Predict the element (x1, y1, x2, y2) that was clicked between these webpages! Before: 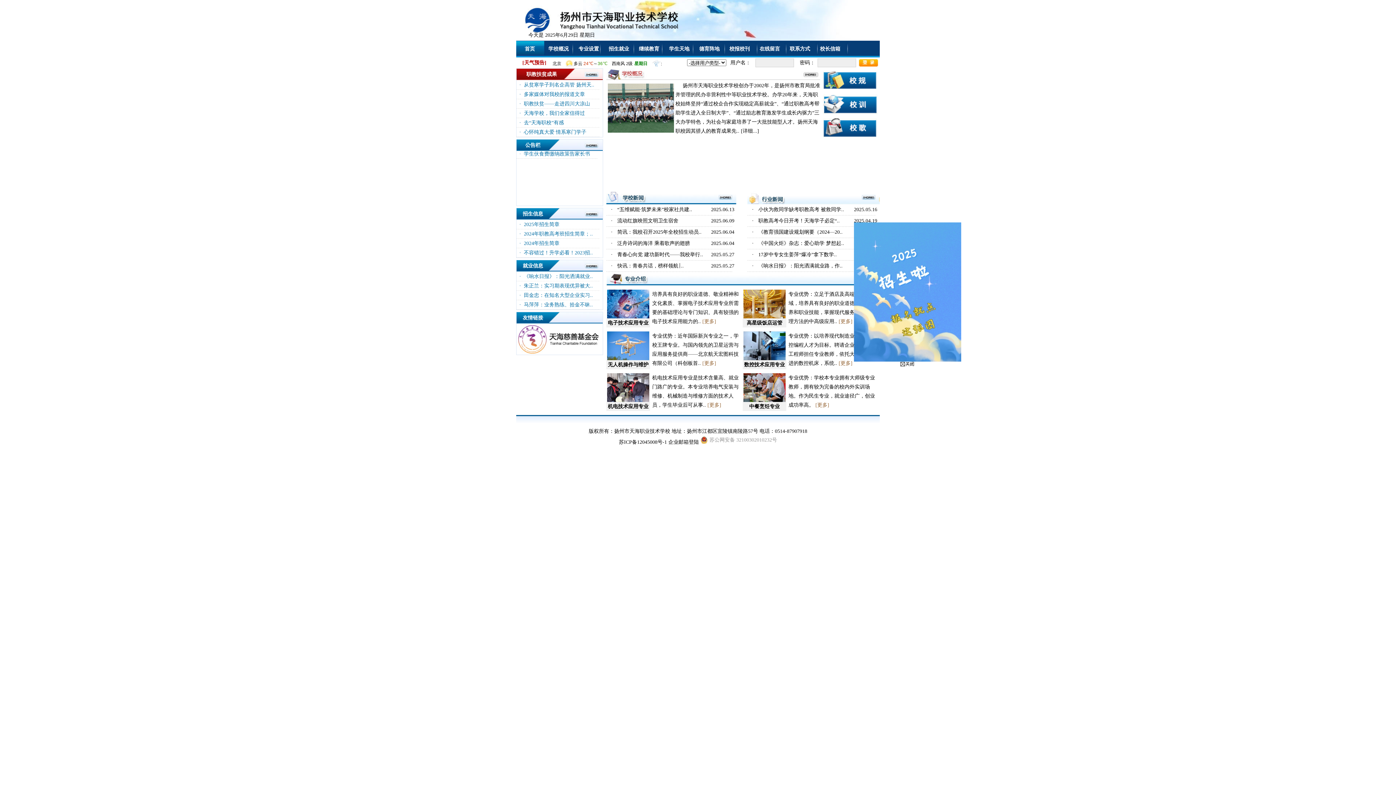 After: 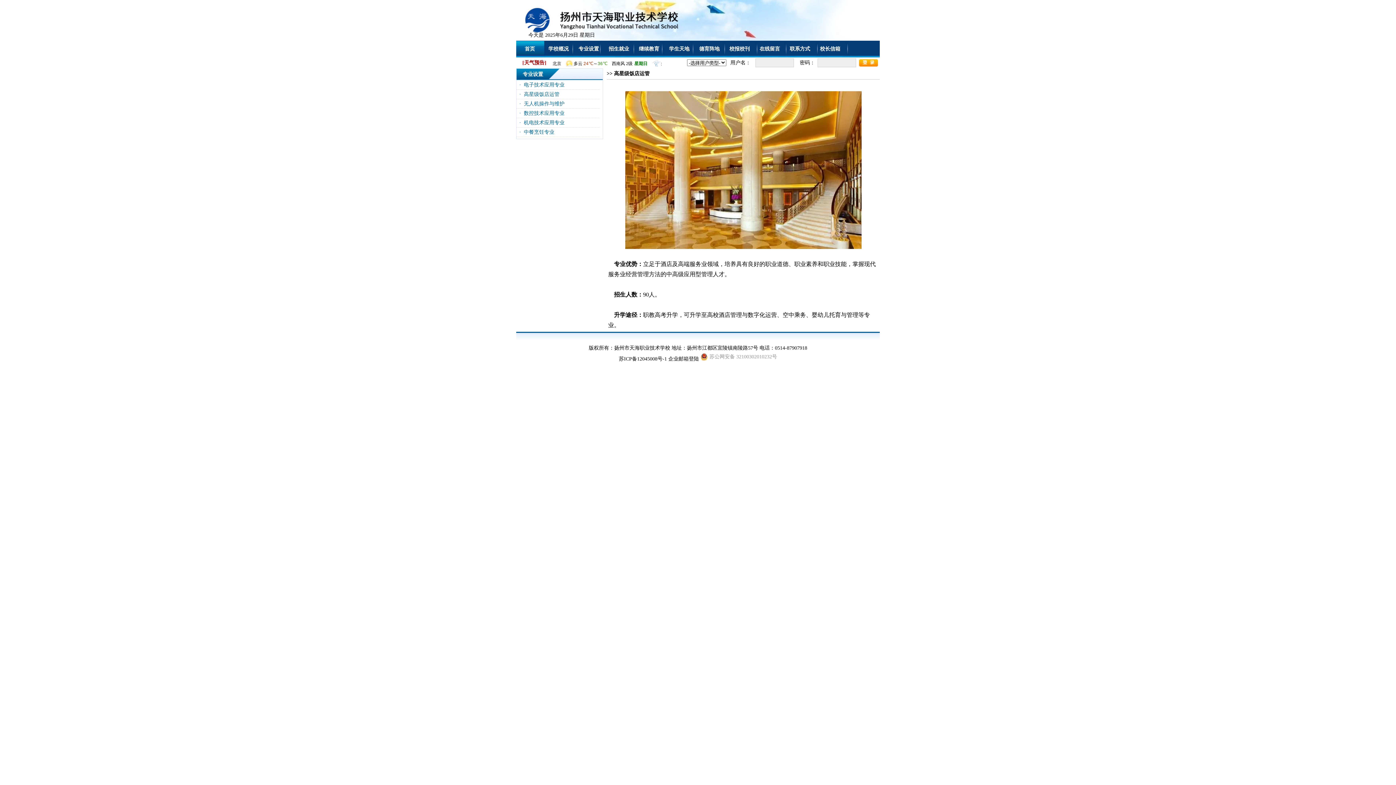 Action: label: [更多] bbox: (838, 318, 852, 324)